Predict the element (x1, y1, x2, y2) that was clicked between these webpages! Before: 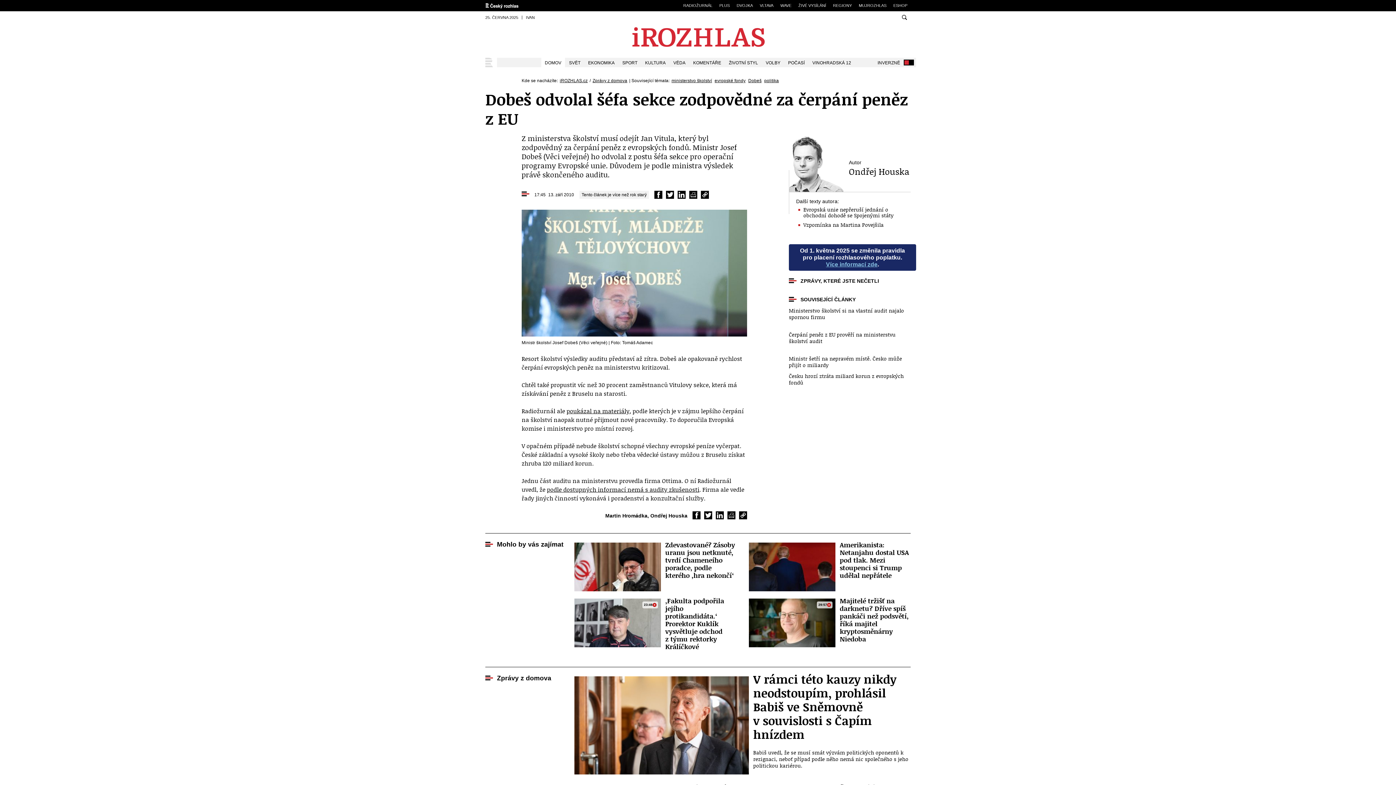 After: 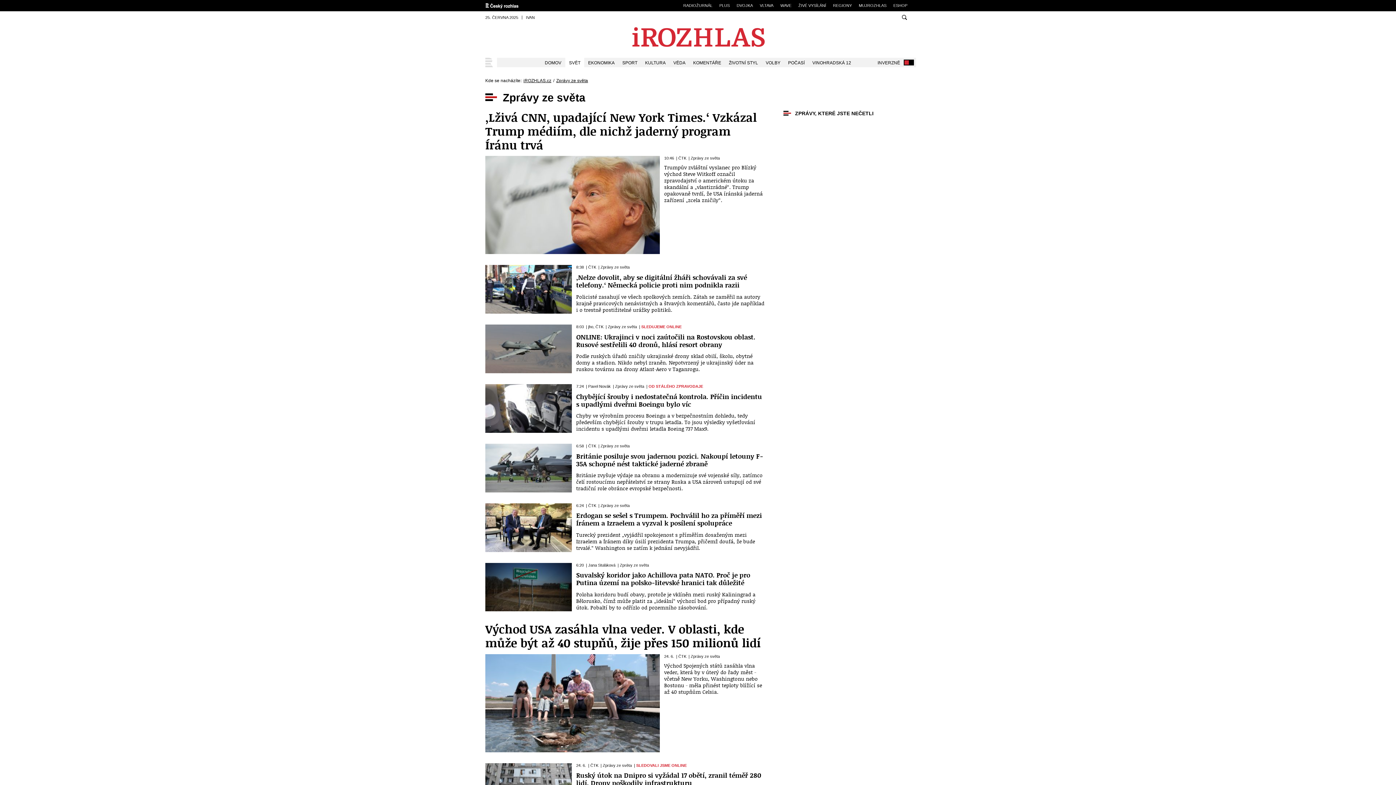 Action: bbox: (565, 57, 584, 67) label: SVĚT